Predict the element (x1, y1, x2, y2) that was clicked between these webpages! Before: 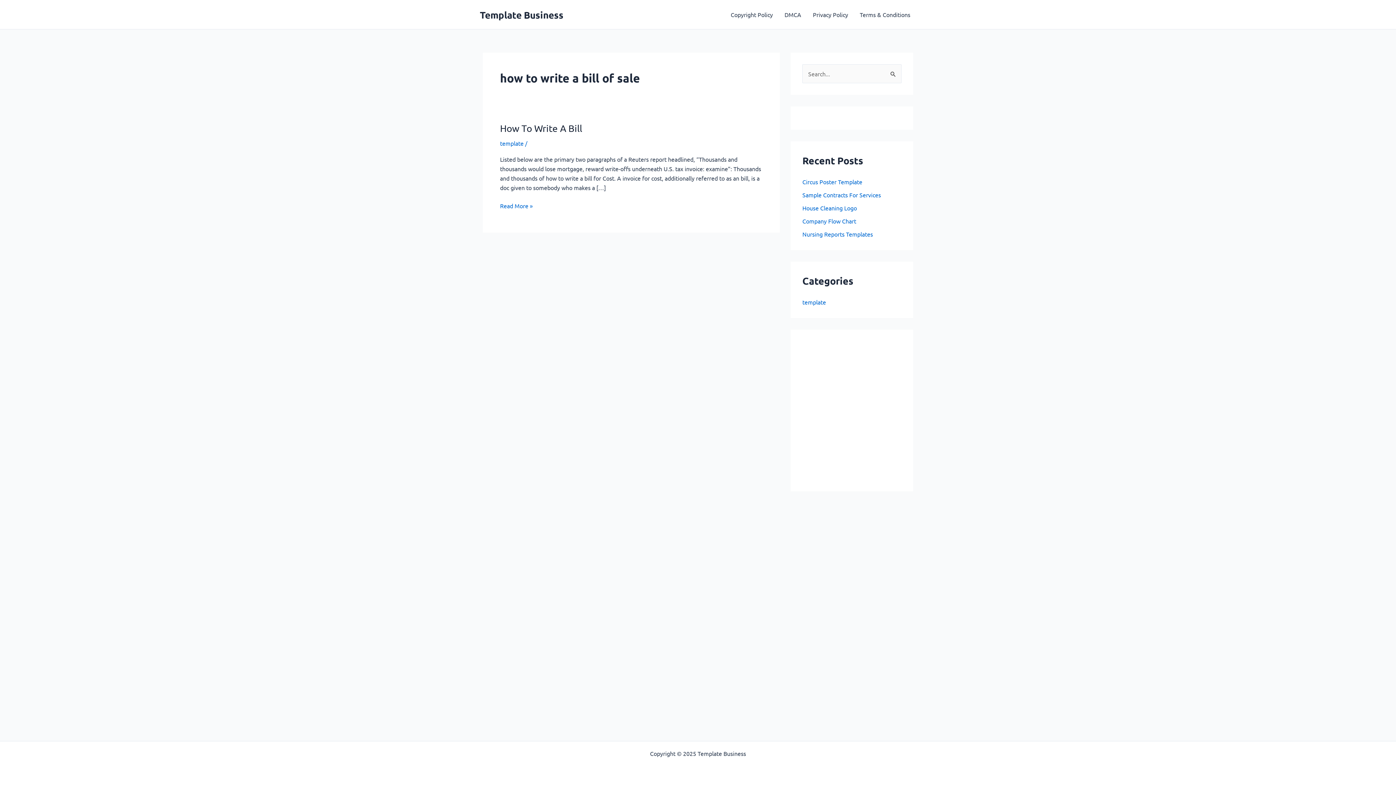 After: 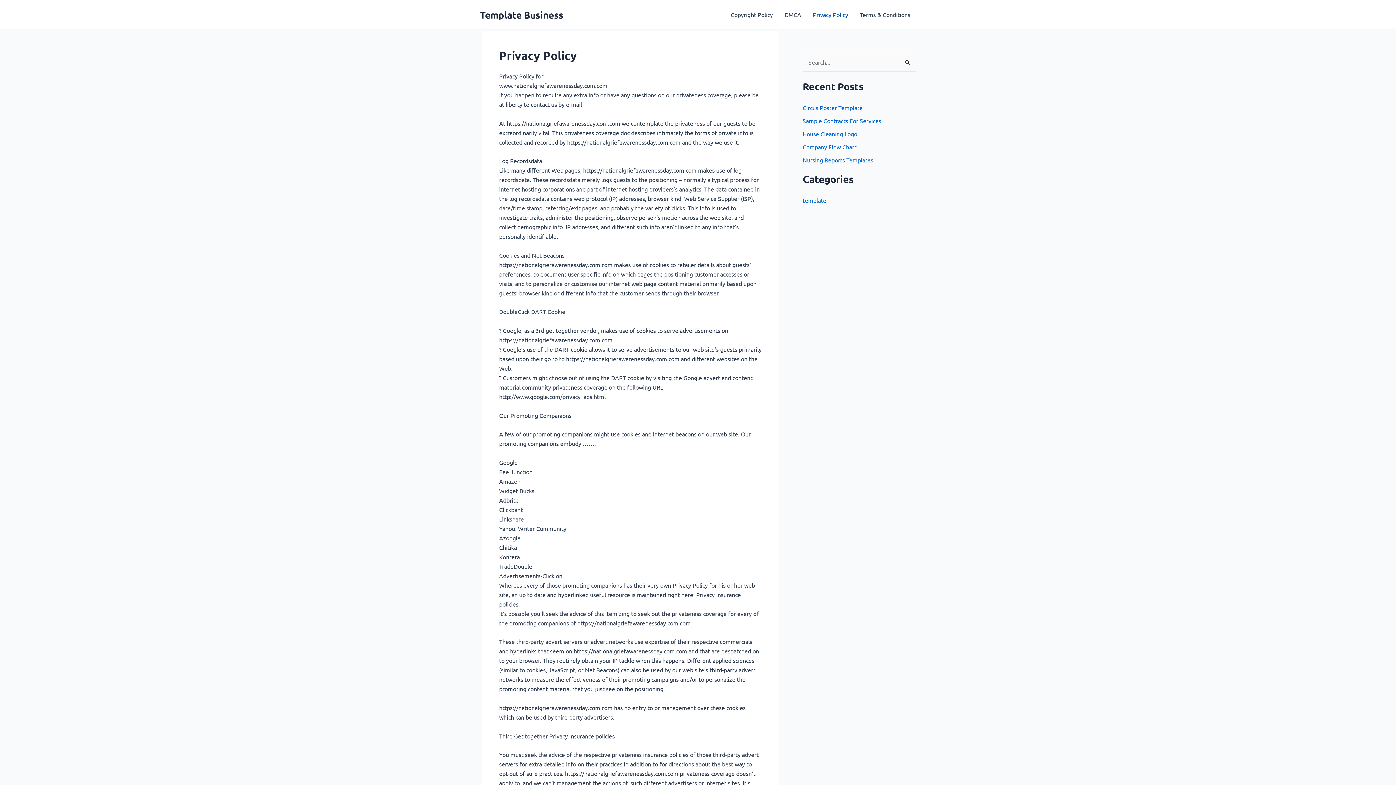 Action: bbox: (807, 0, 854, 29) label: Privacy Policy